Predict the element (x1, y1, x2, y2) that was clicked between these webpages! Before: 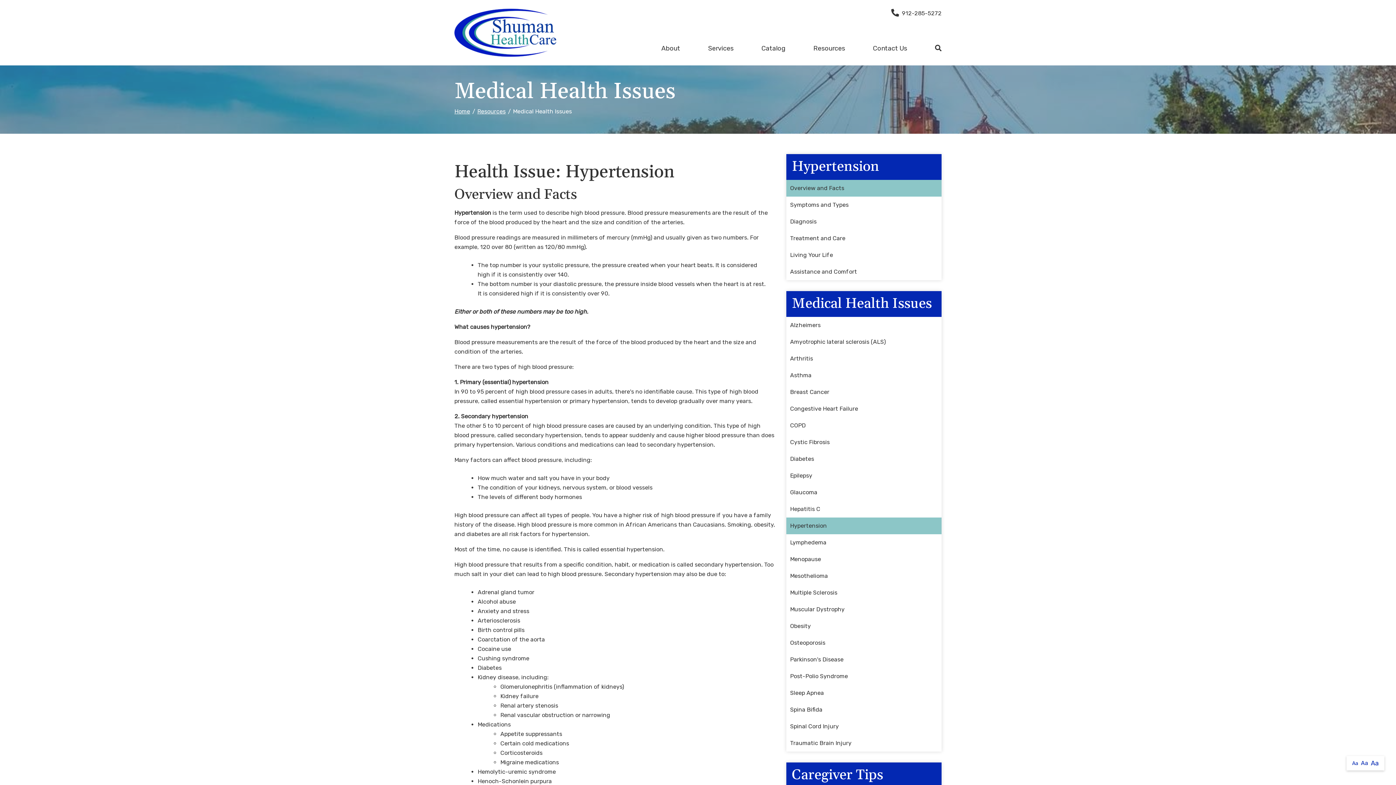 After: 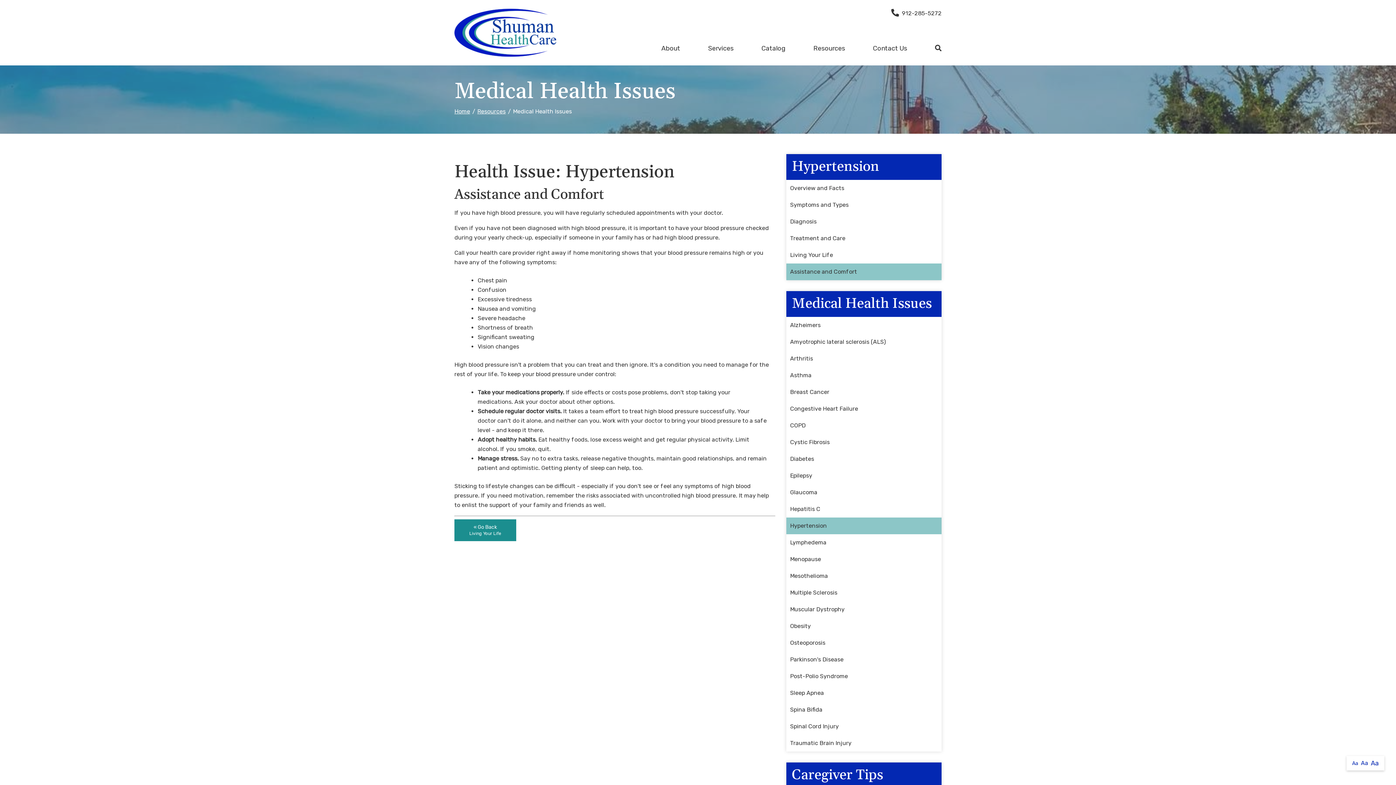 Action: bbox: (786, 263, 941, 280) label: Assistance and Comfort